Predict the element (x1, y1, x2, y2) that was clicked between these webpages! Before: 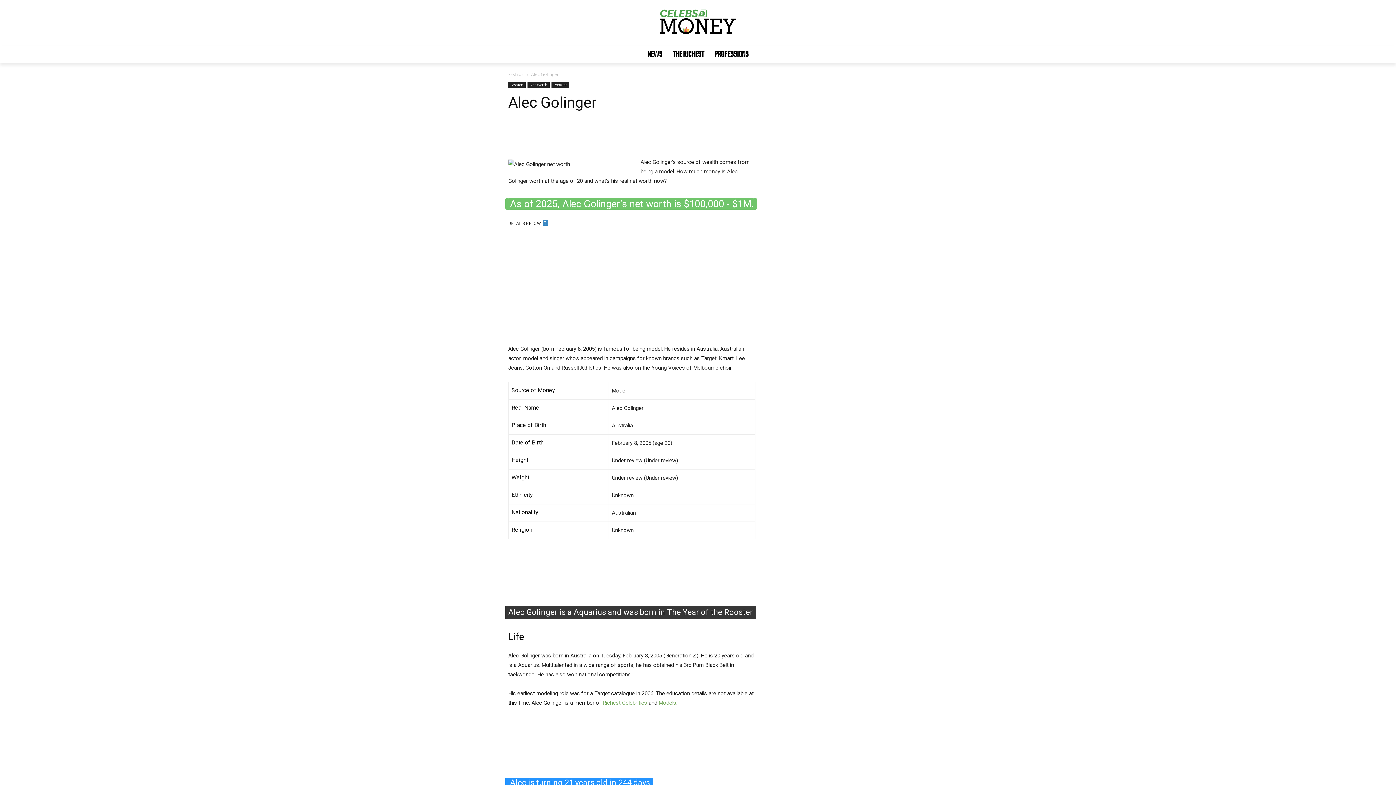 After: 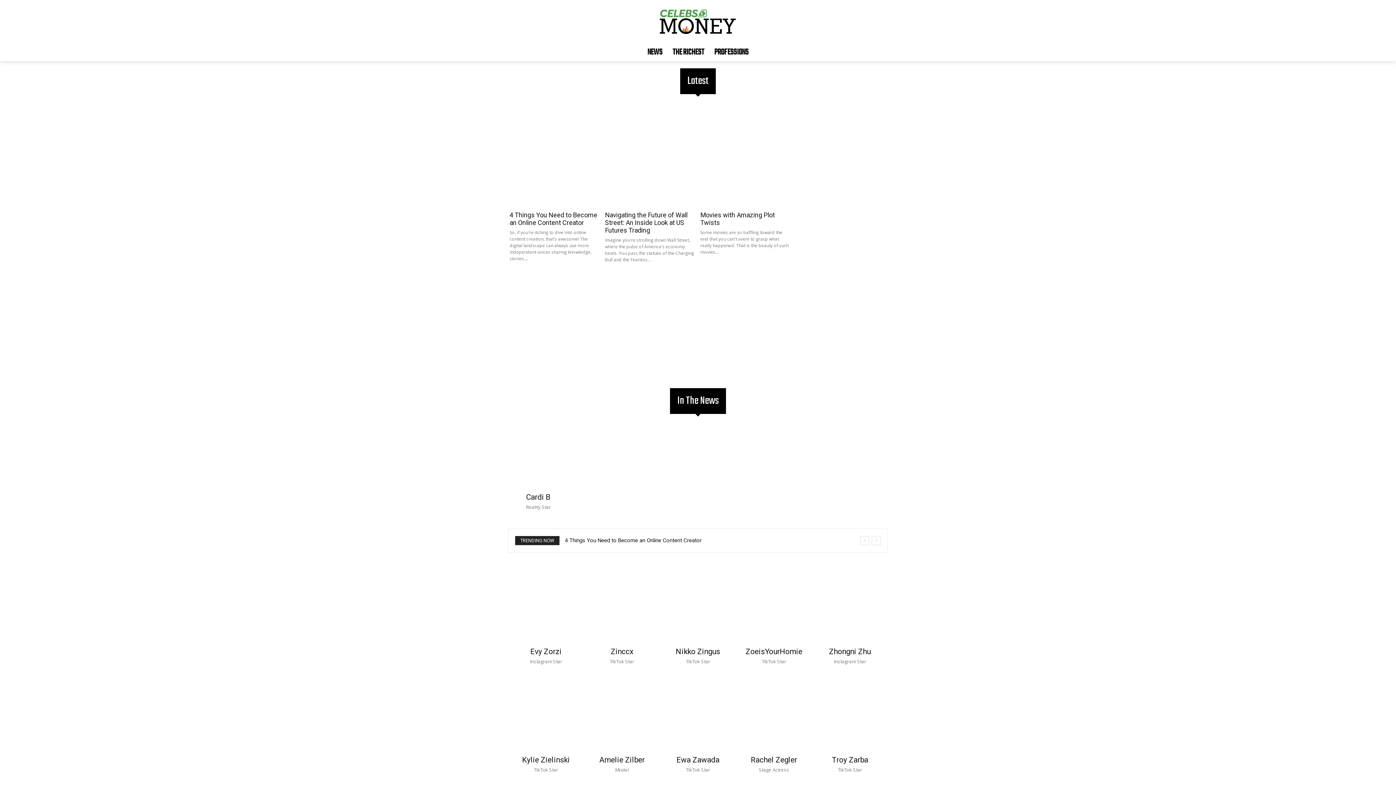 Action: bbox: (508, 0, 888, 45) label: Celebrity Net Worth